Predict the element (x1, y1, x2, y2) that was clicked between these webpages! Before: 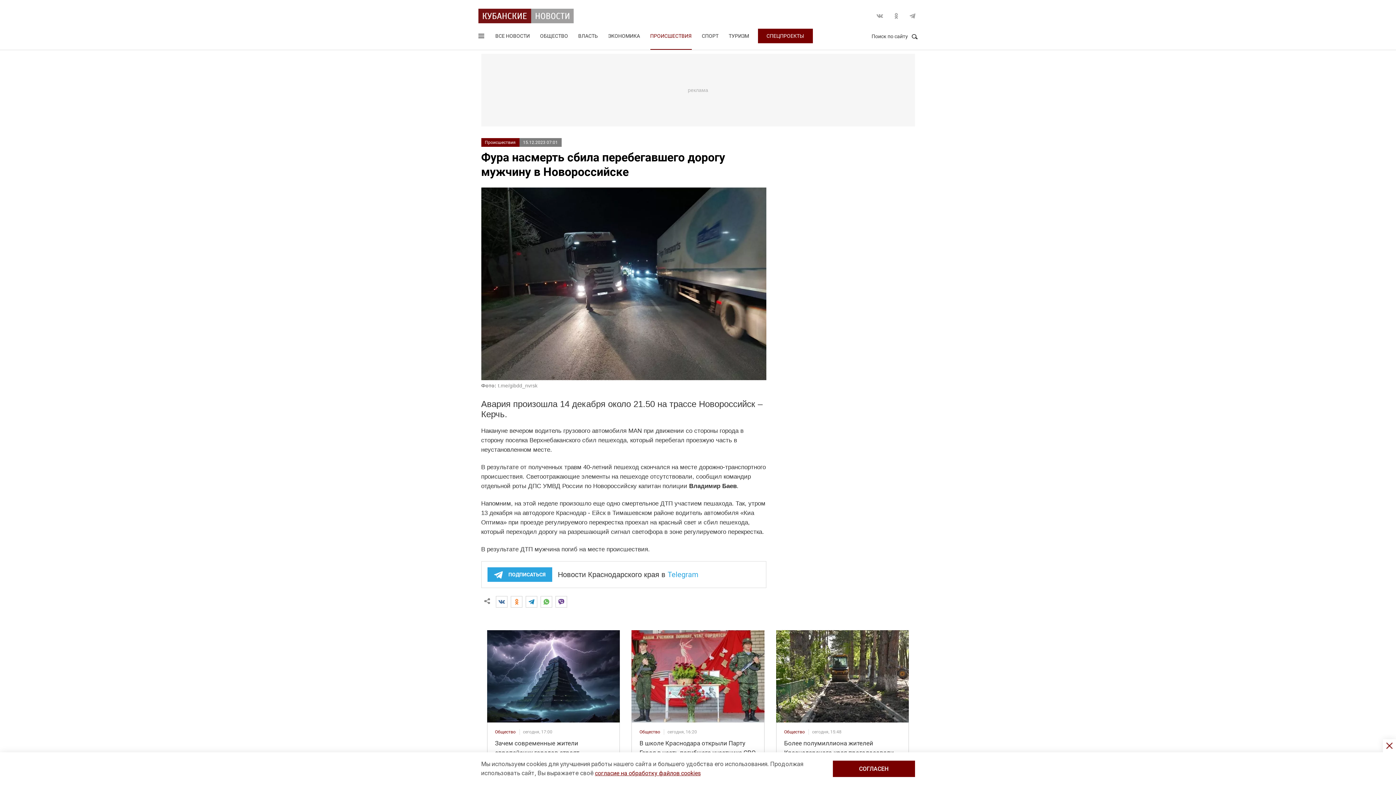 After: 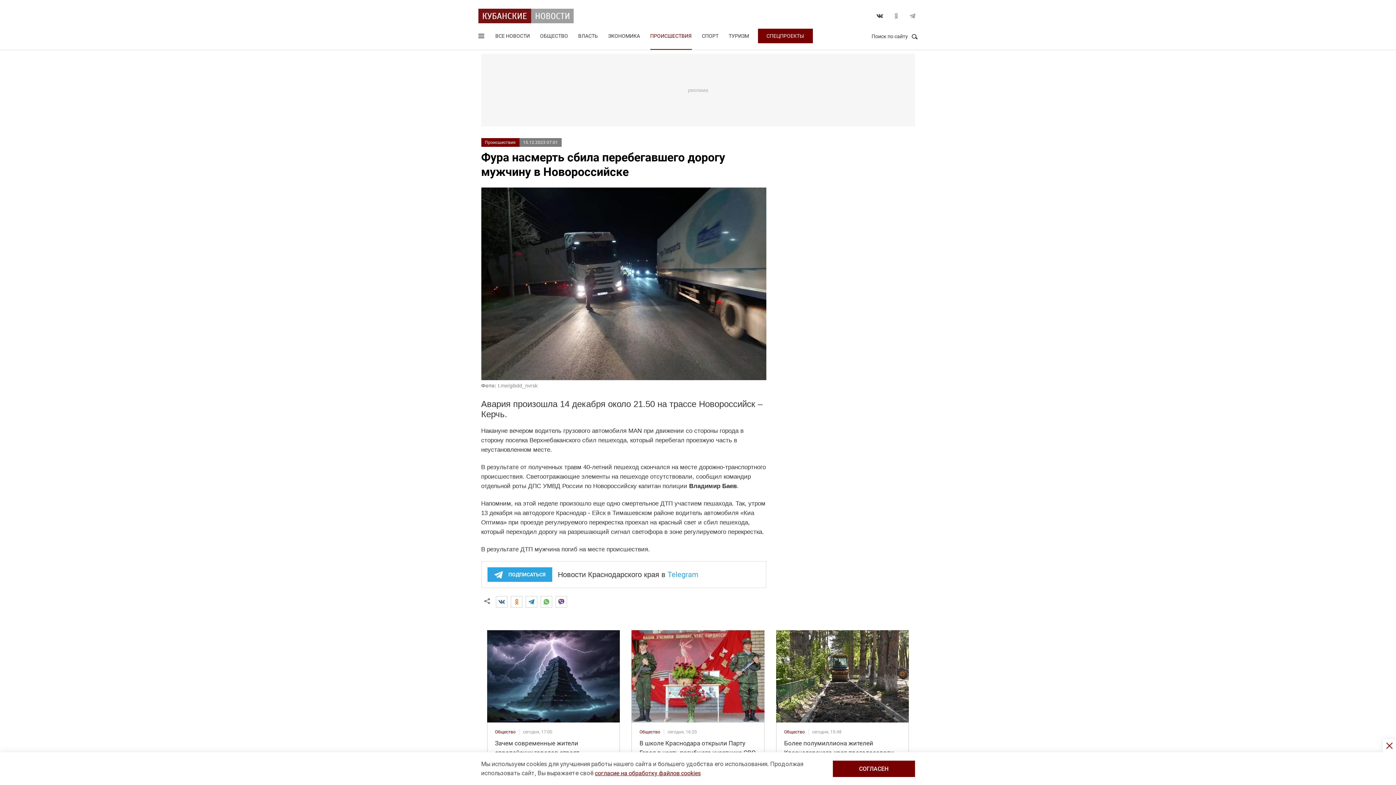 Action: bbox: (874, 10, 885, 21) label: Вконтакте